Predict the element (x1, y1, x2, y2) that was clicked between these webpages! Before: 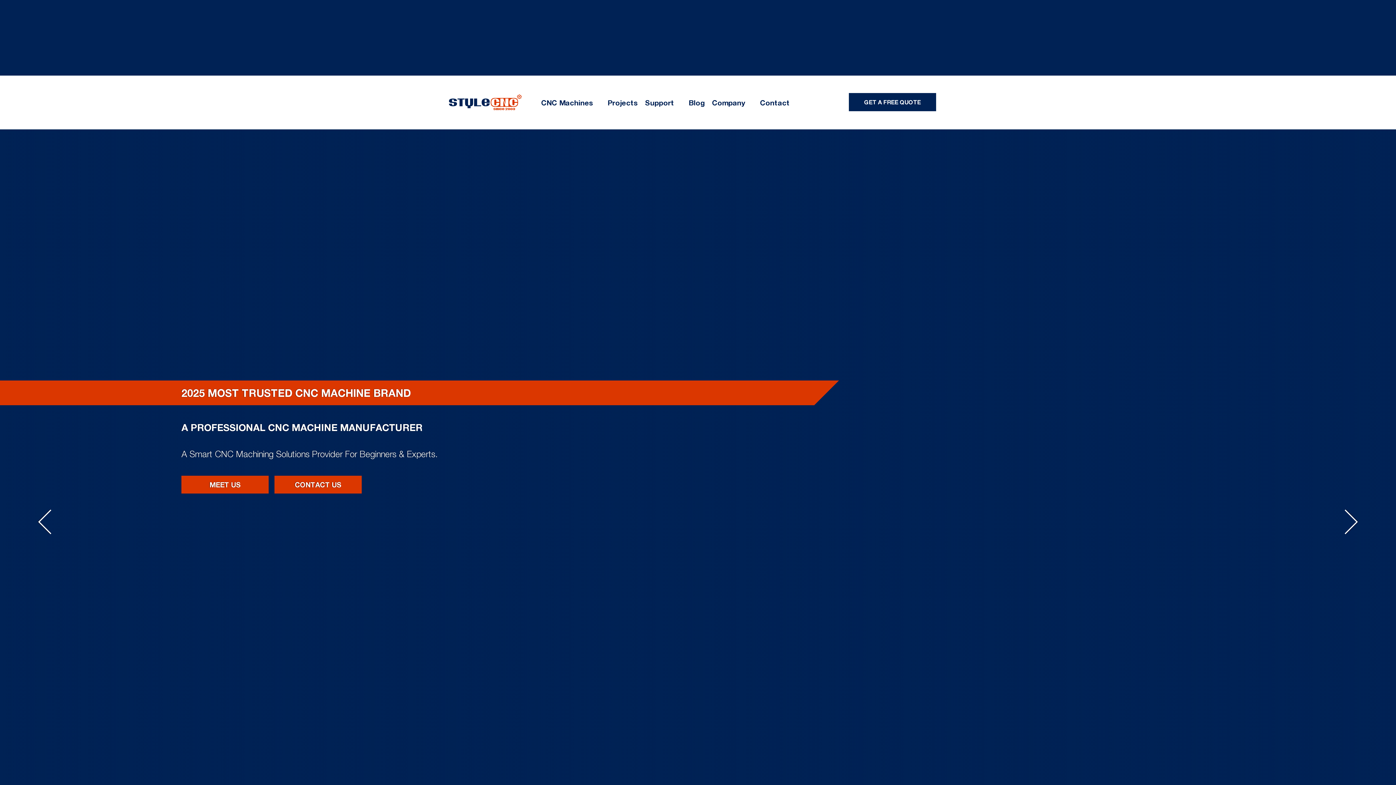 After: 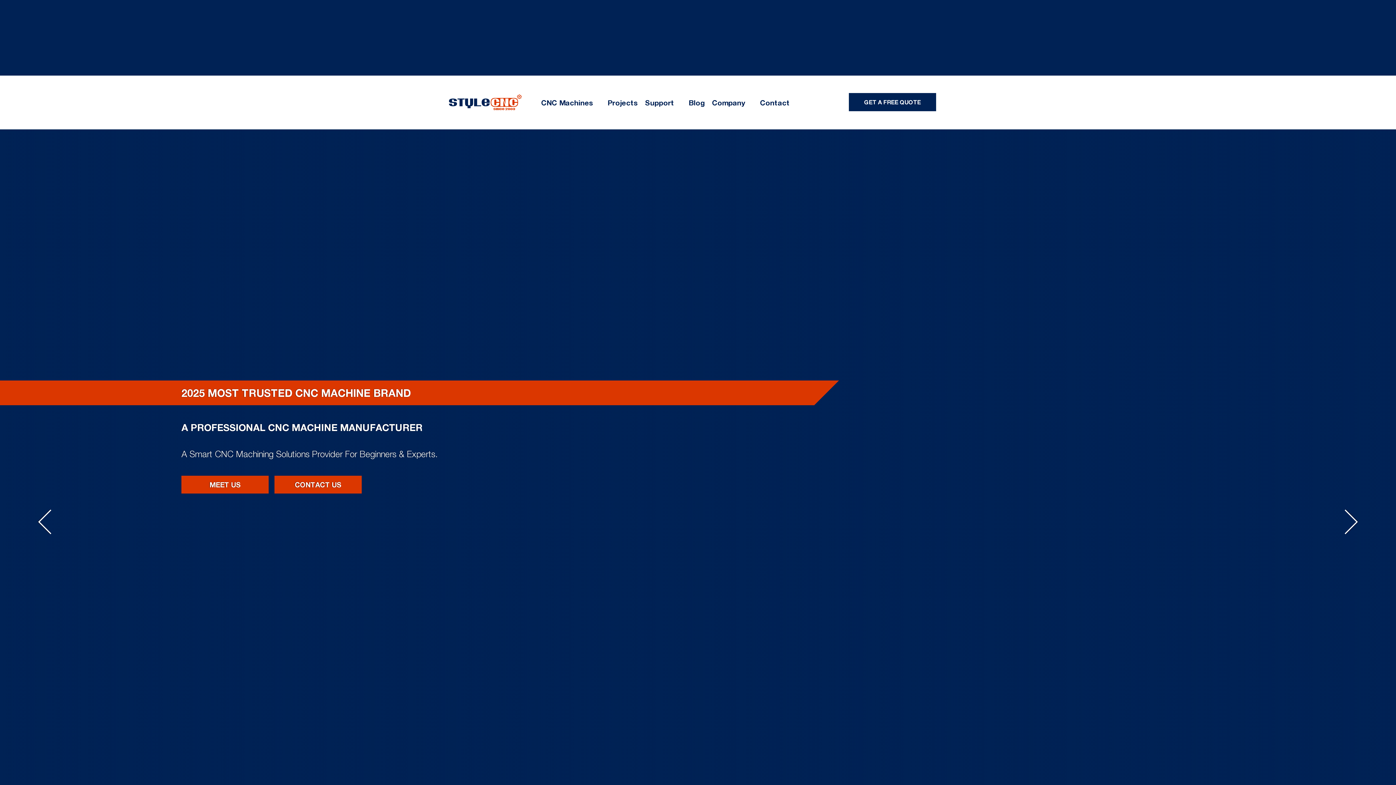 Action: bbox: (449, 98, 521, 104)